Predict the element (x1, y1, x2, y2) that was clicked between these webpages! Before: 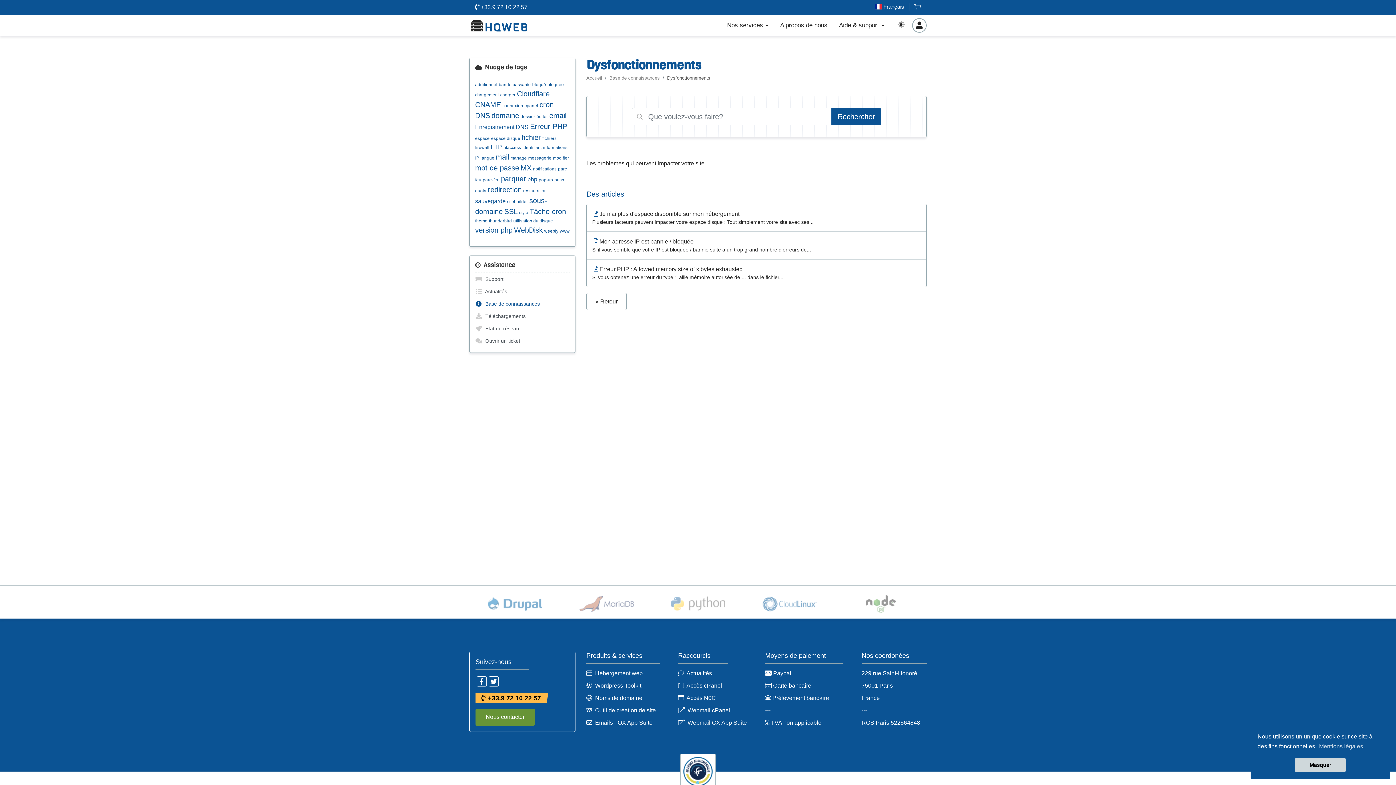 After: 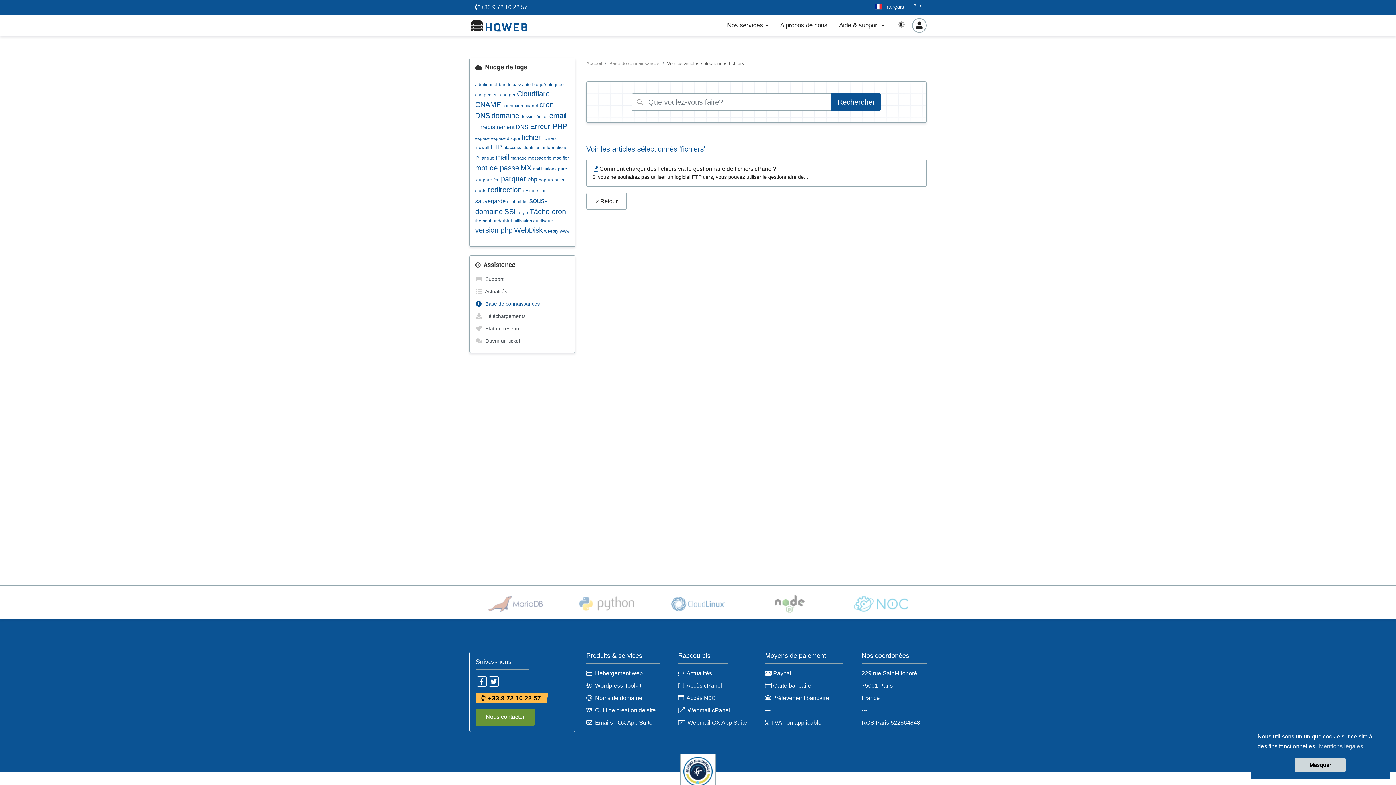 Action: bbox: (542, 136, 556, 141) label: fichiers